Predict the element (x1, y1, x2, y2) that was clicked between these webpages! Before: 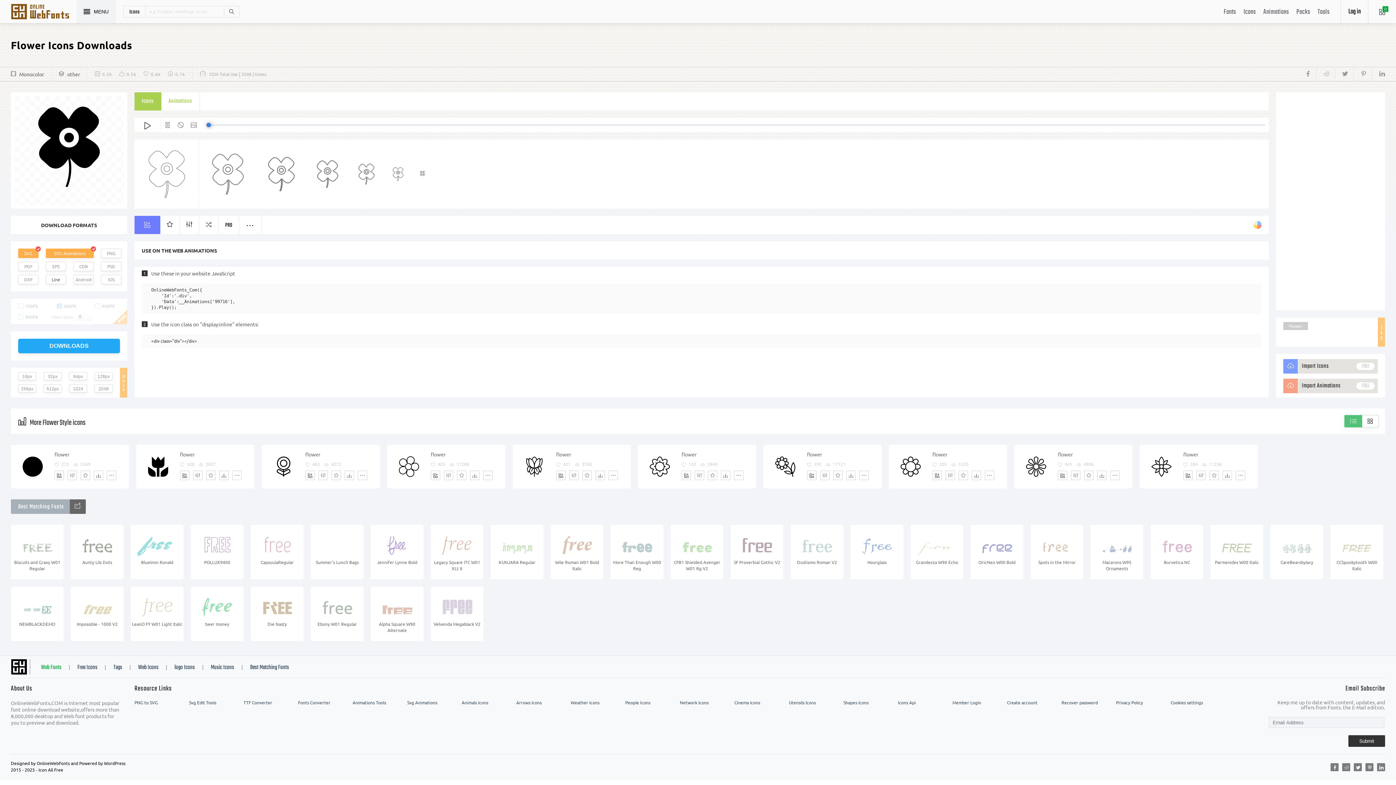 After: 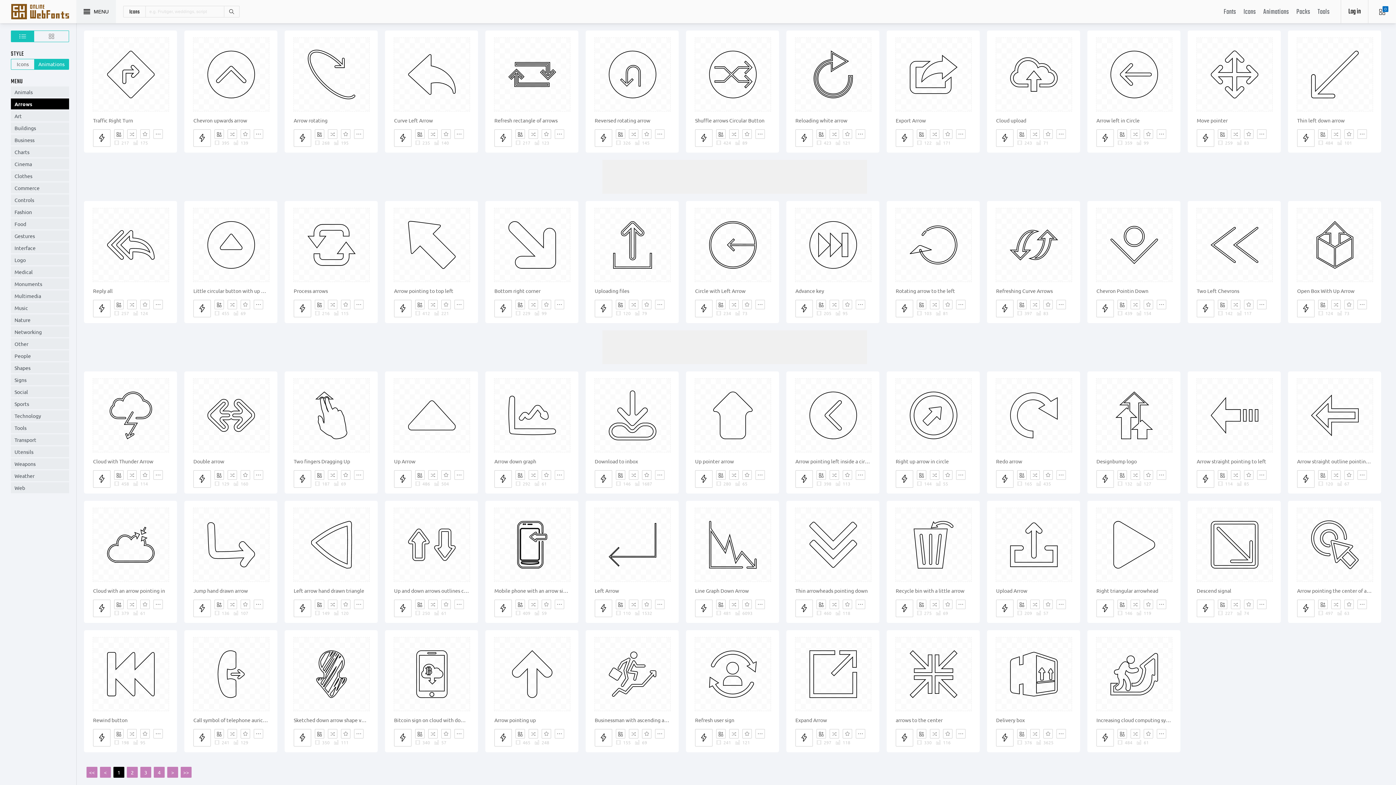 Action: bbox: (516, 700, 570, 705) label: Arrows Icons